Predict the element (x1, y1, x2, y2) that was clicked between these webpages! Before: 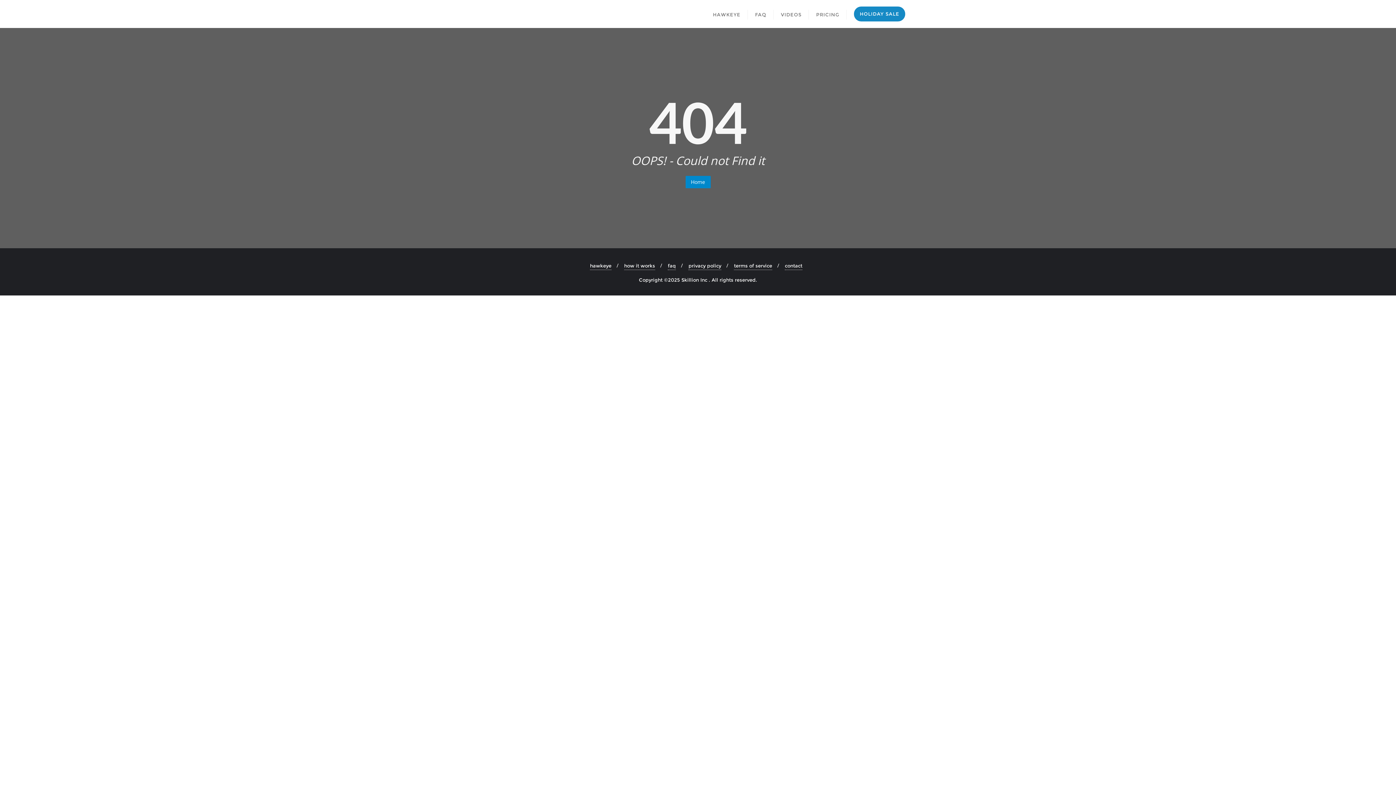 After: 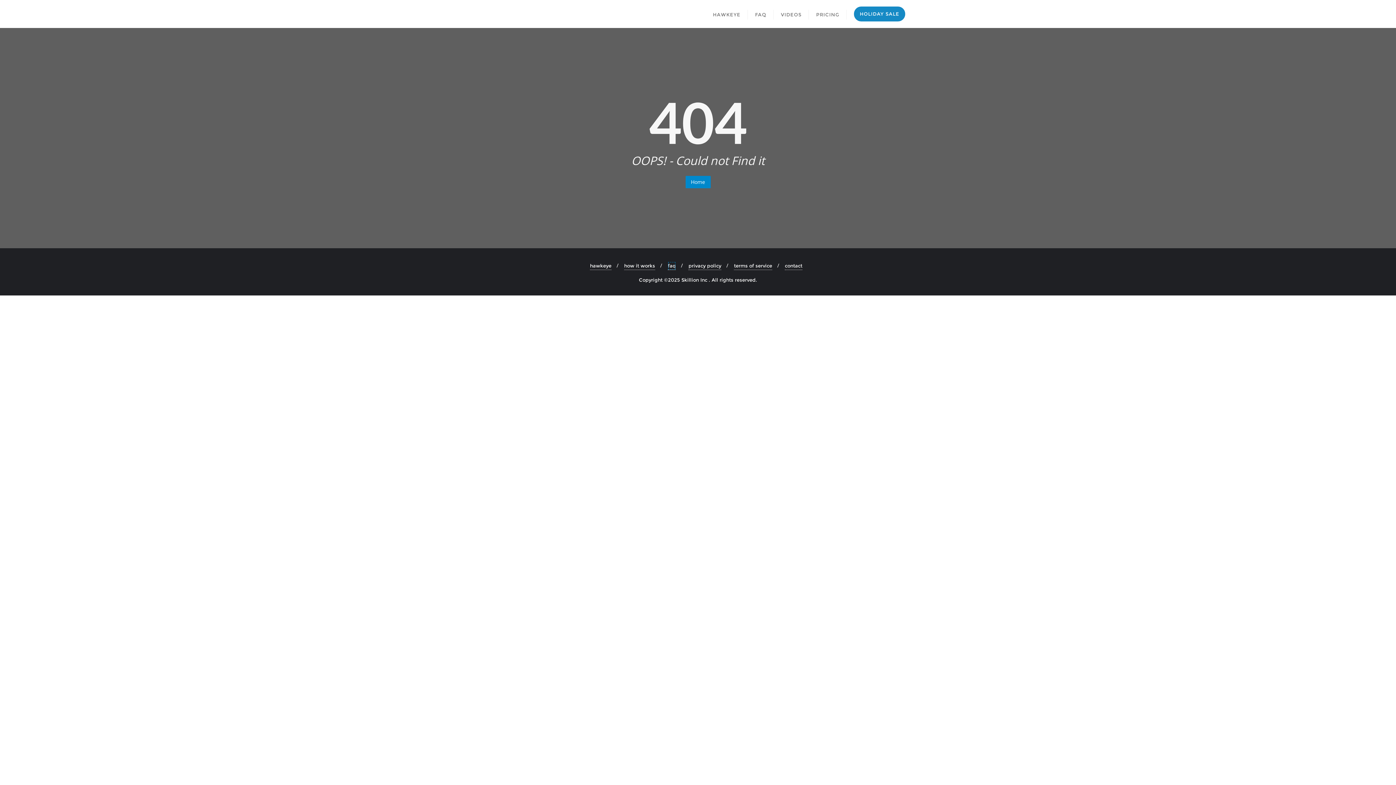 Action: bbox: (668, 261, 676, 270) label: faq